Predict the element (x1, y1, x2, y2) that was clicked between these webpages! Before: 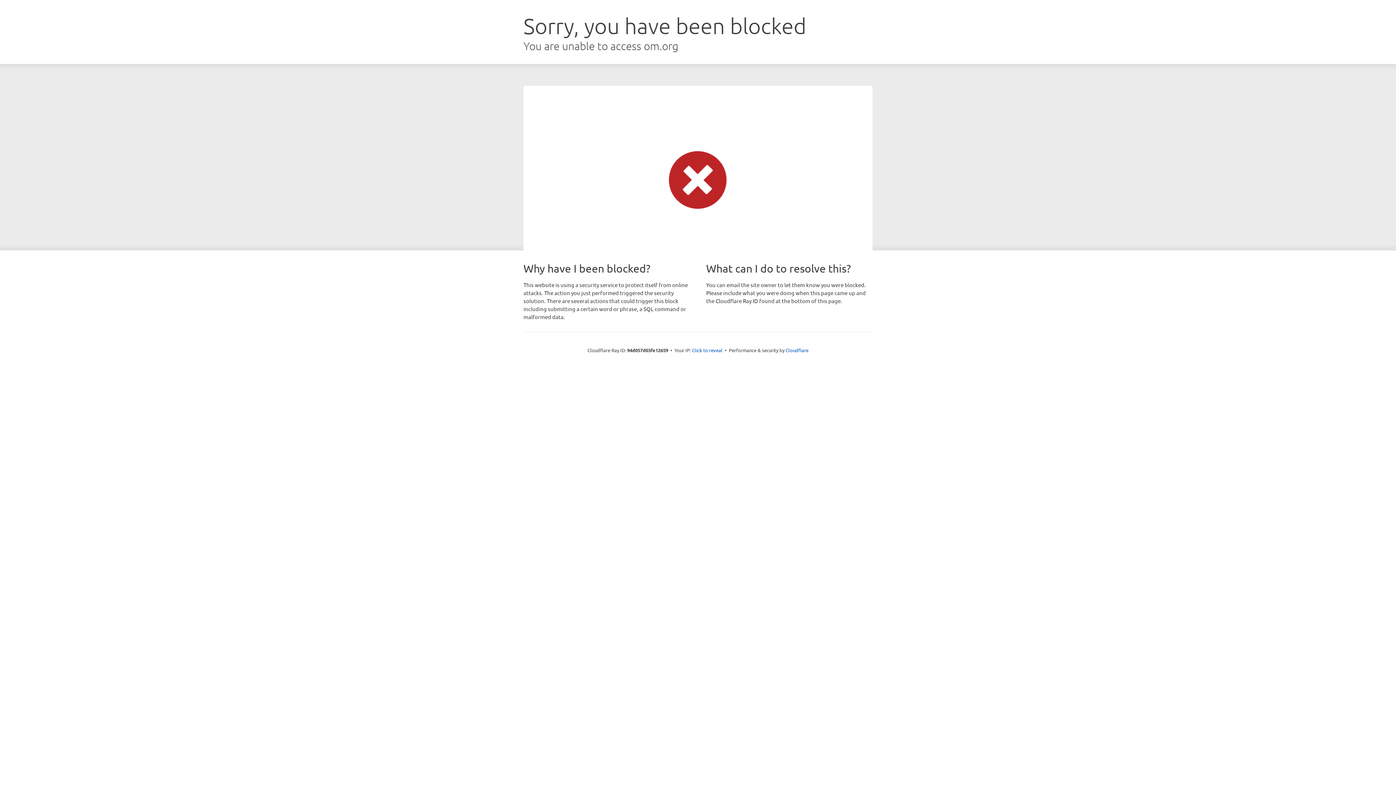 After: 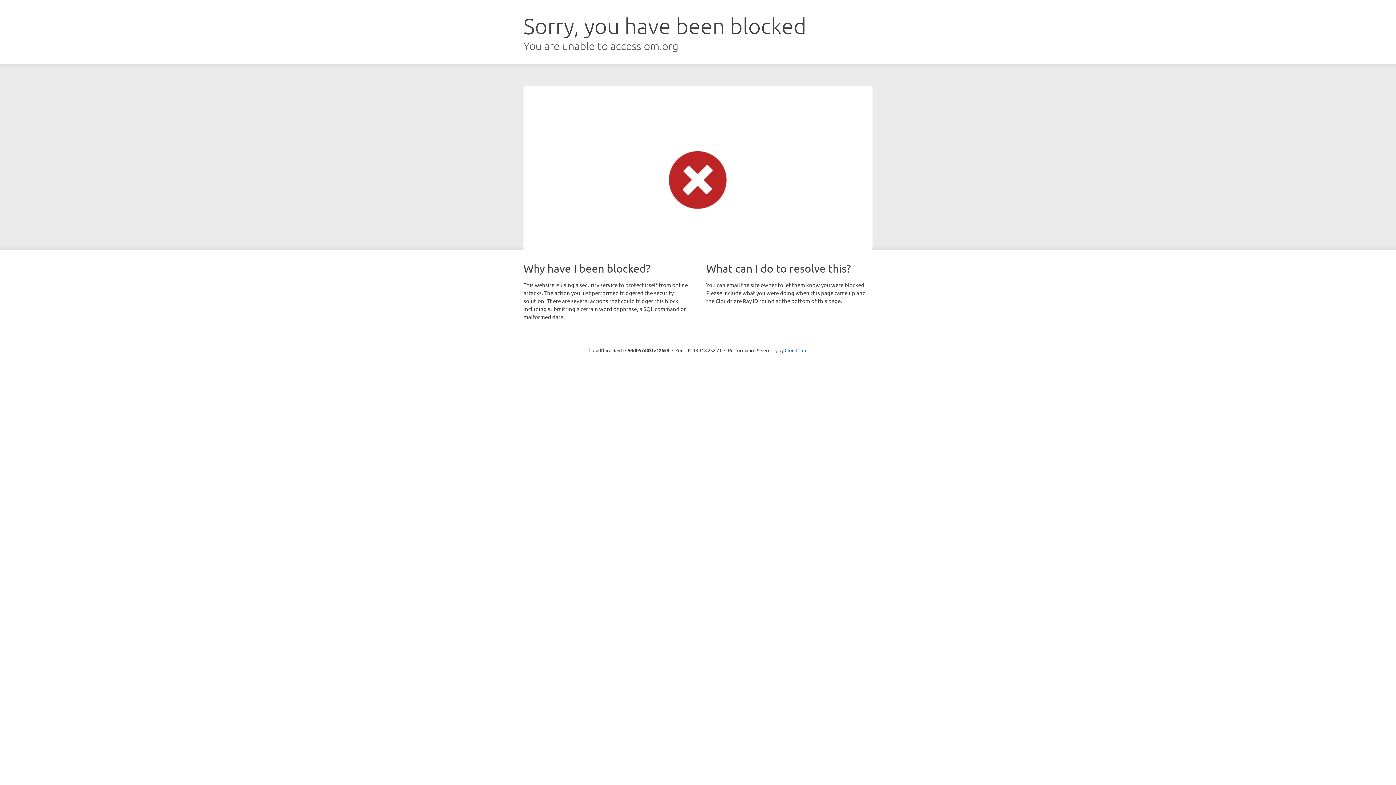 Action: bbox: (692, 346, 722, 353) label: Click to reveal